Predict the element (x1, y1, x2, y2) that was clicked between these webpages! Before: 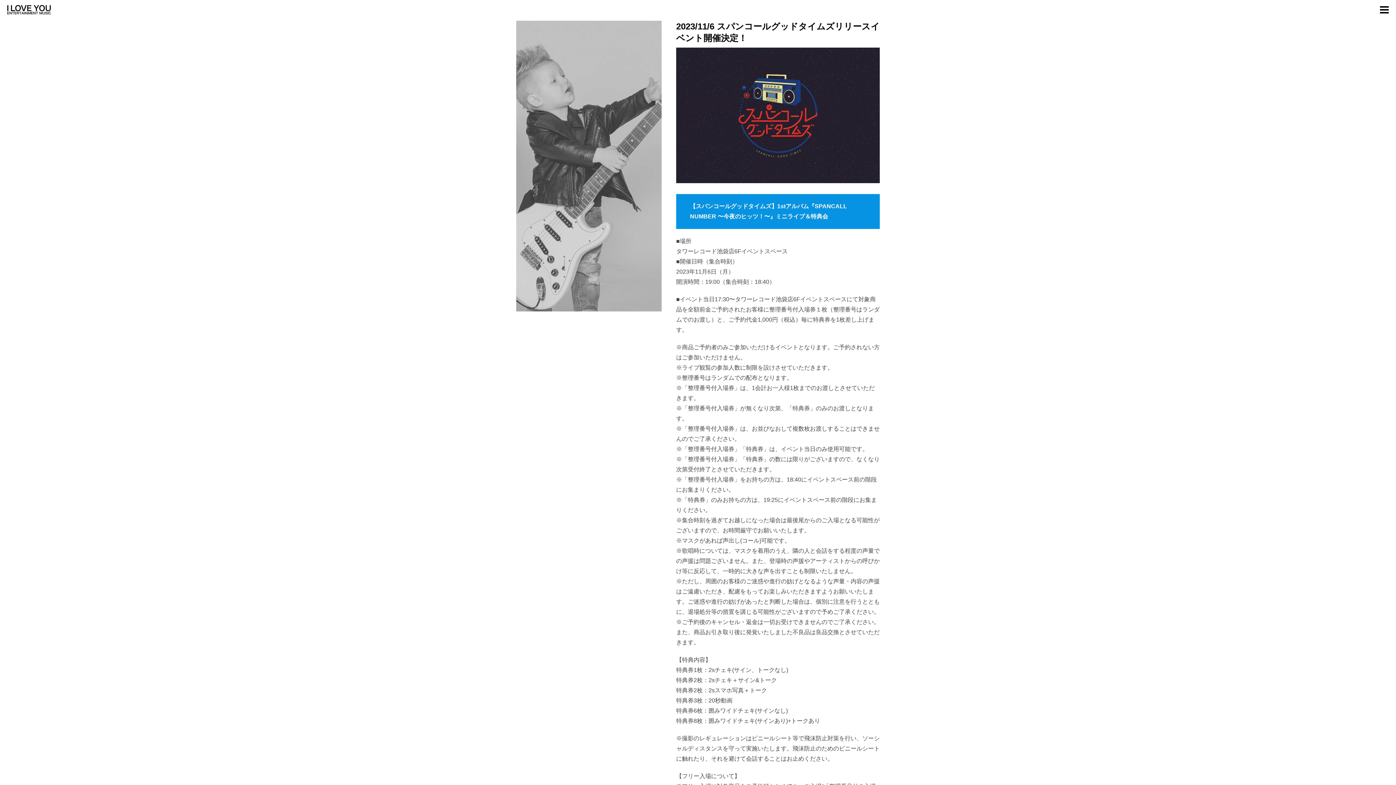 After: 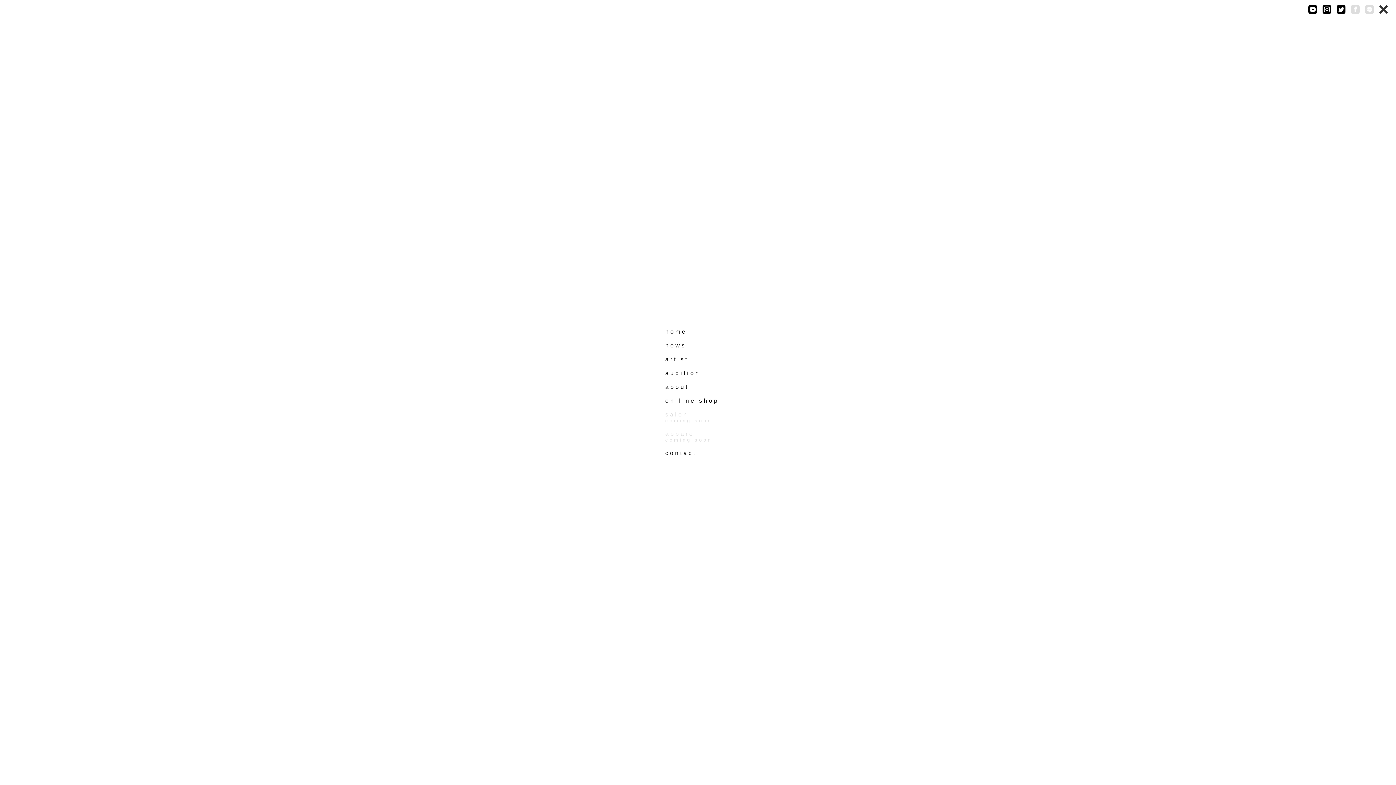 Action: bbox: (1380, 5, 1389, 15)